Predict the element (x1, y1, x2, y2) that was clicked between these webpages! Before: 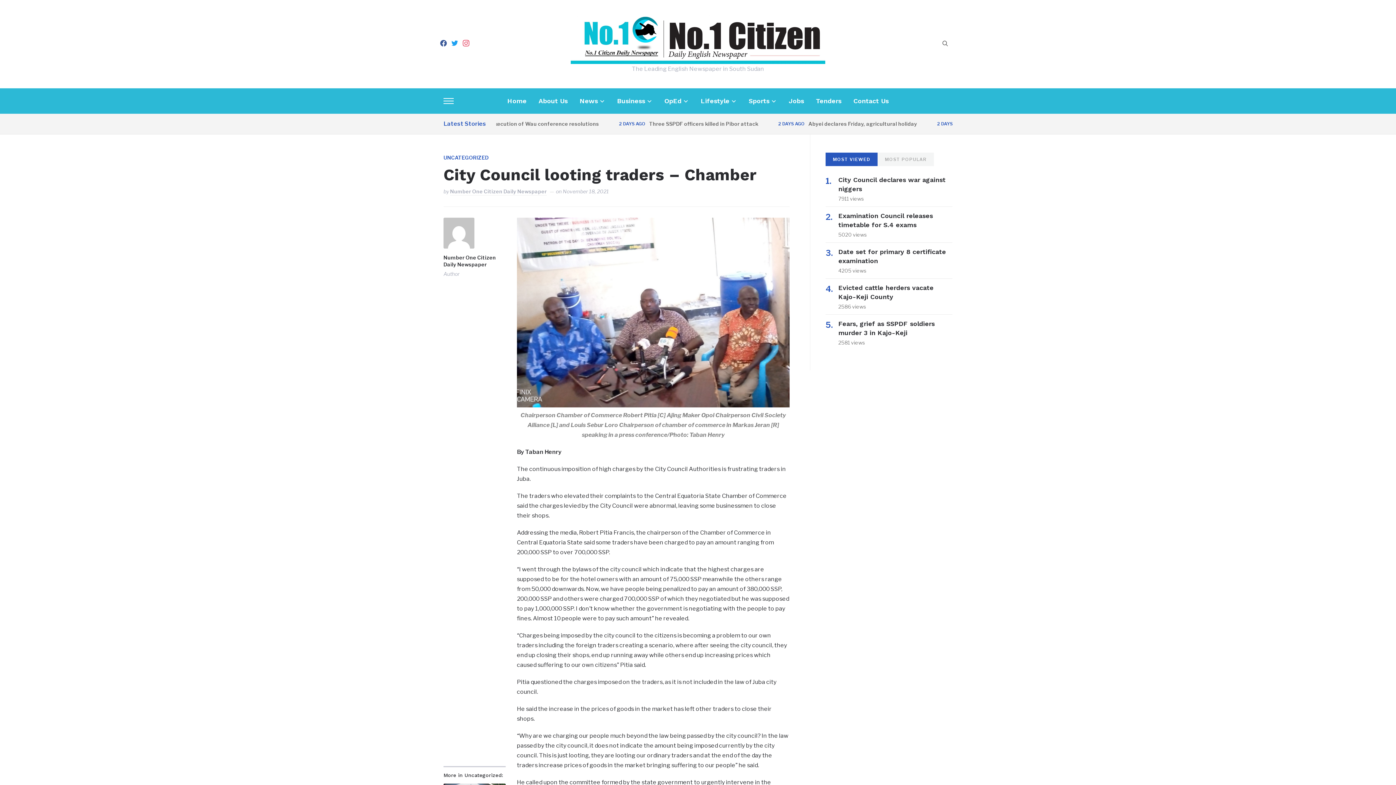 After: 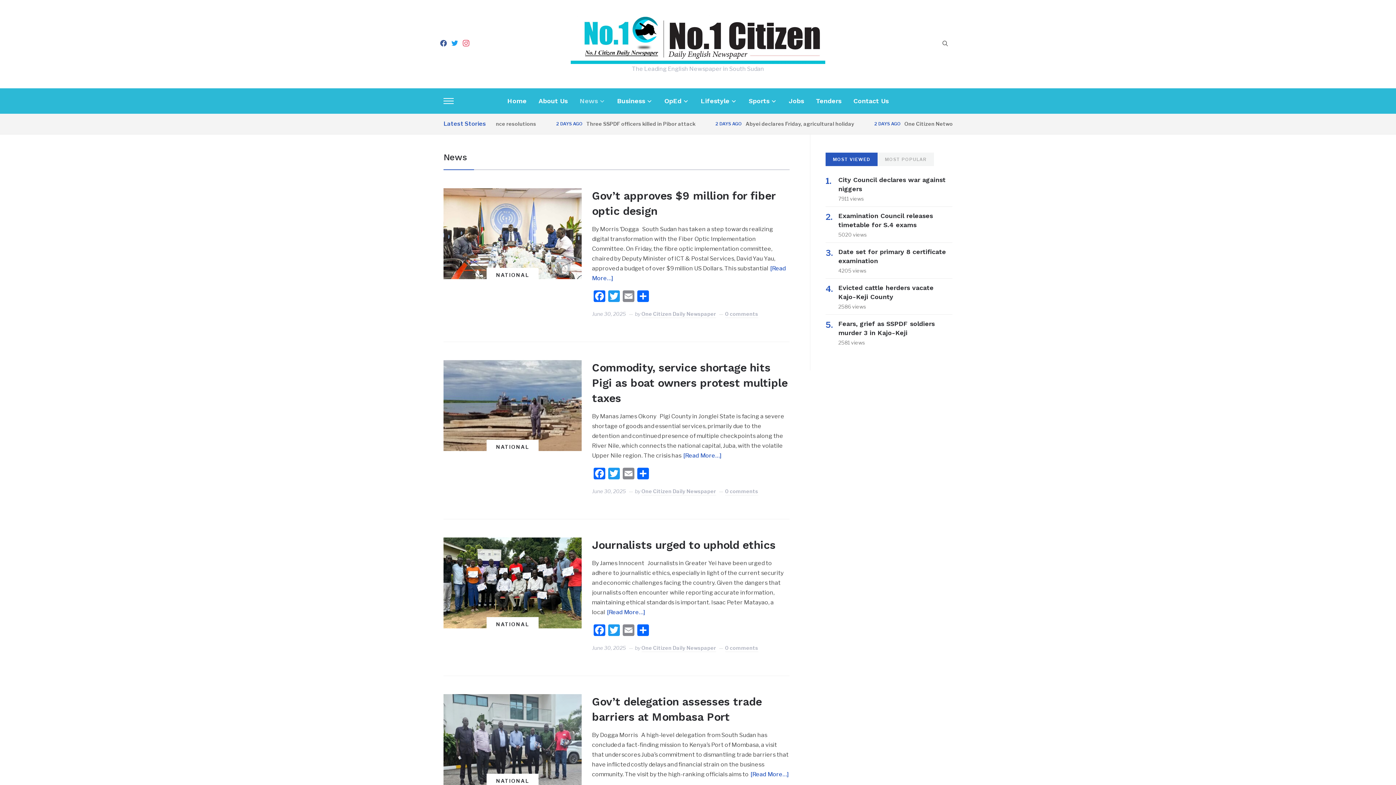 Action: bbox: (579, 91, 605, 110) label: News